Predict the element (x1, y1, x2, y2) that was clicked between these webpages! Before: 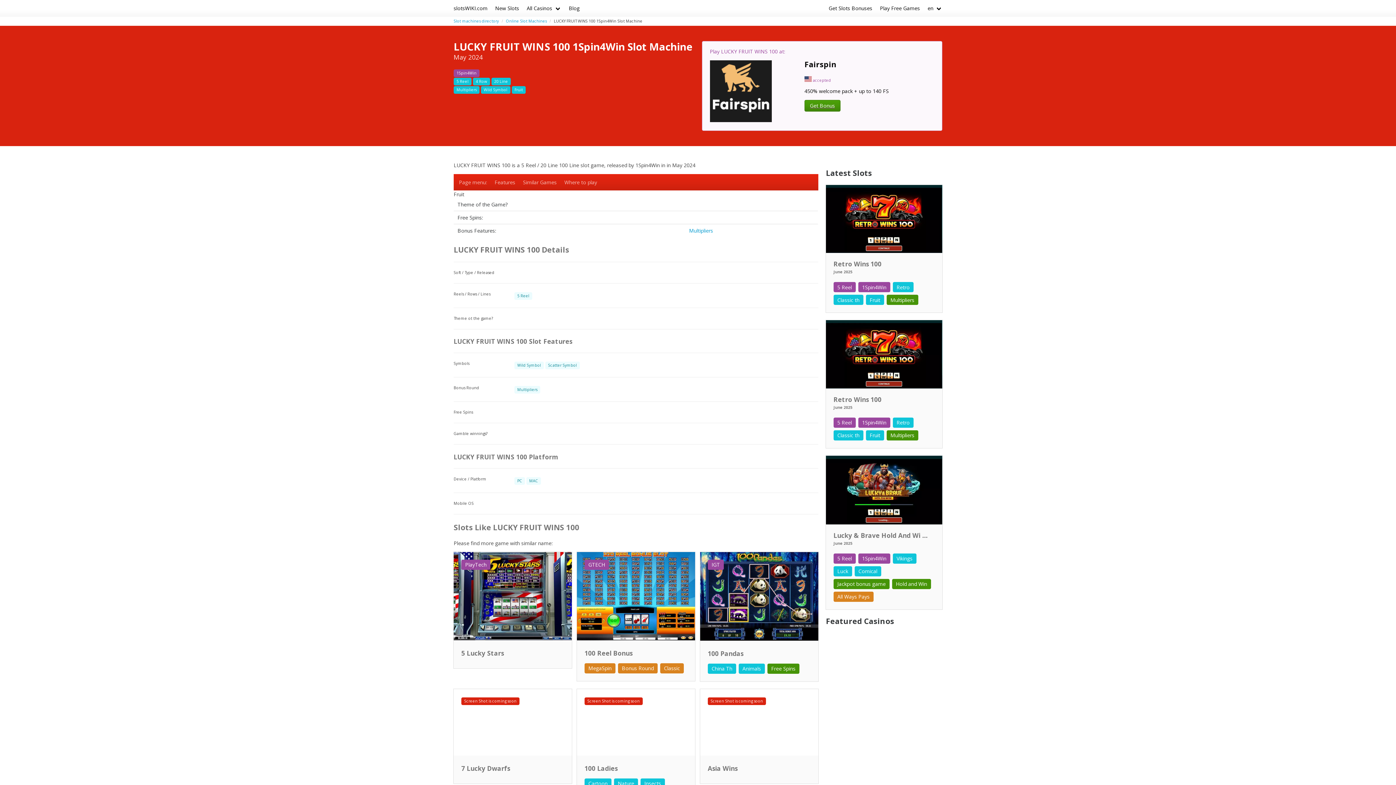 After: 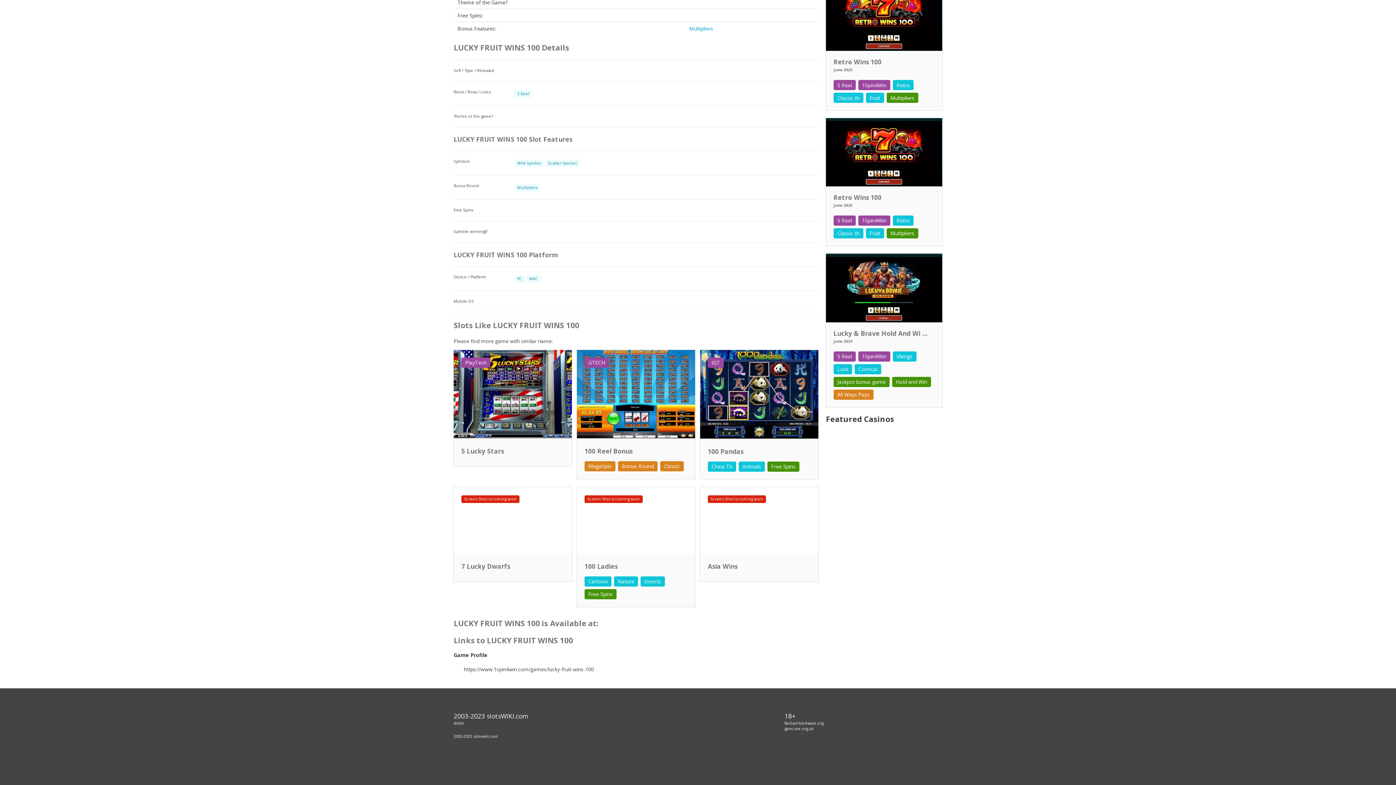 Action: label: Similar Games bbox: (519, 174, 560, 190)